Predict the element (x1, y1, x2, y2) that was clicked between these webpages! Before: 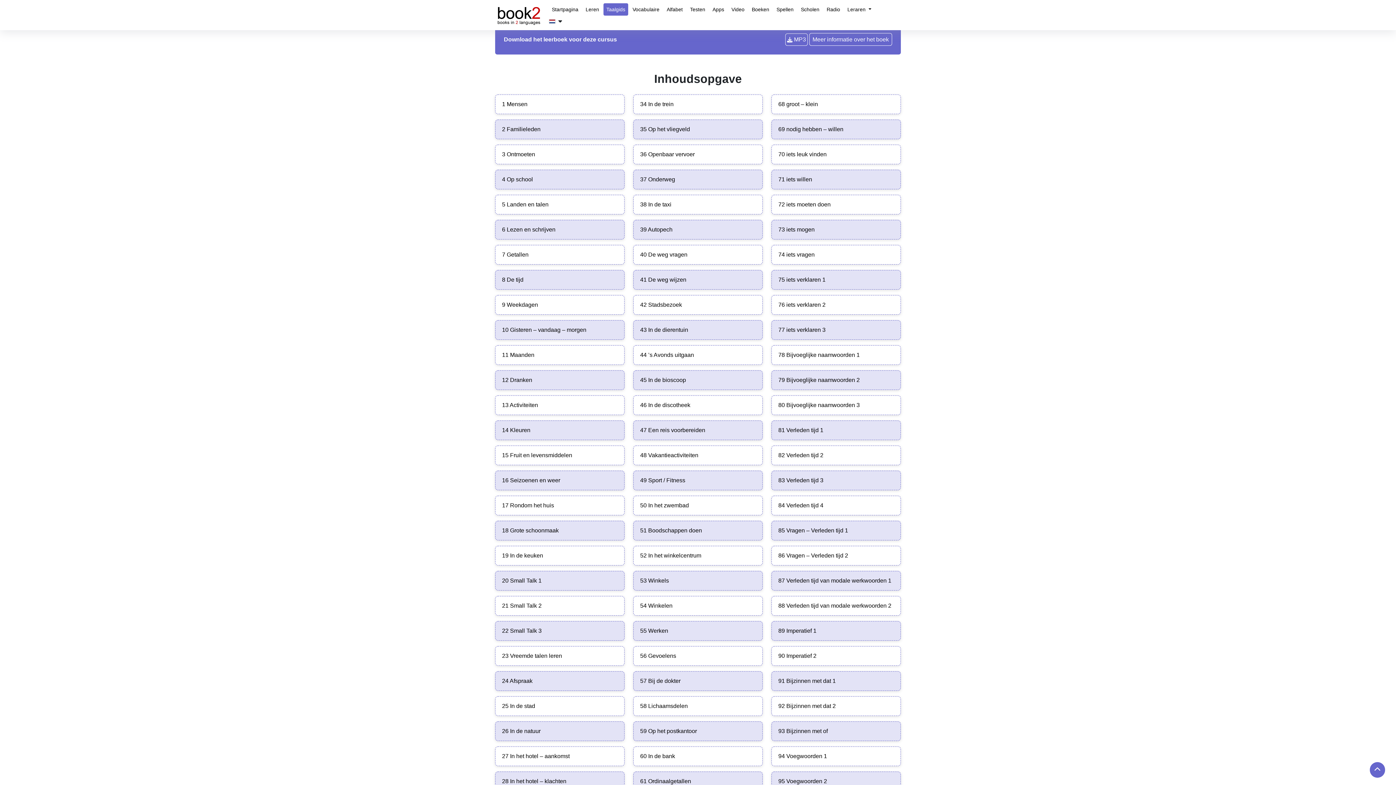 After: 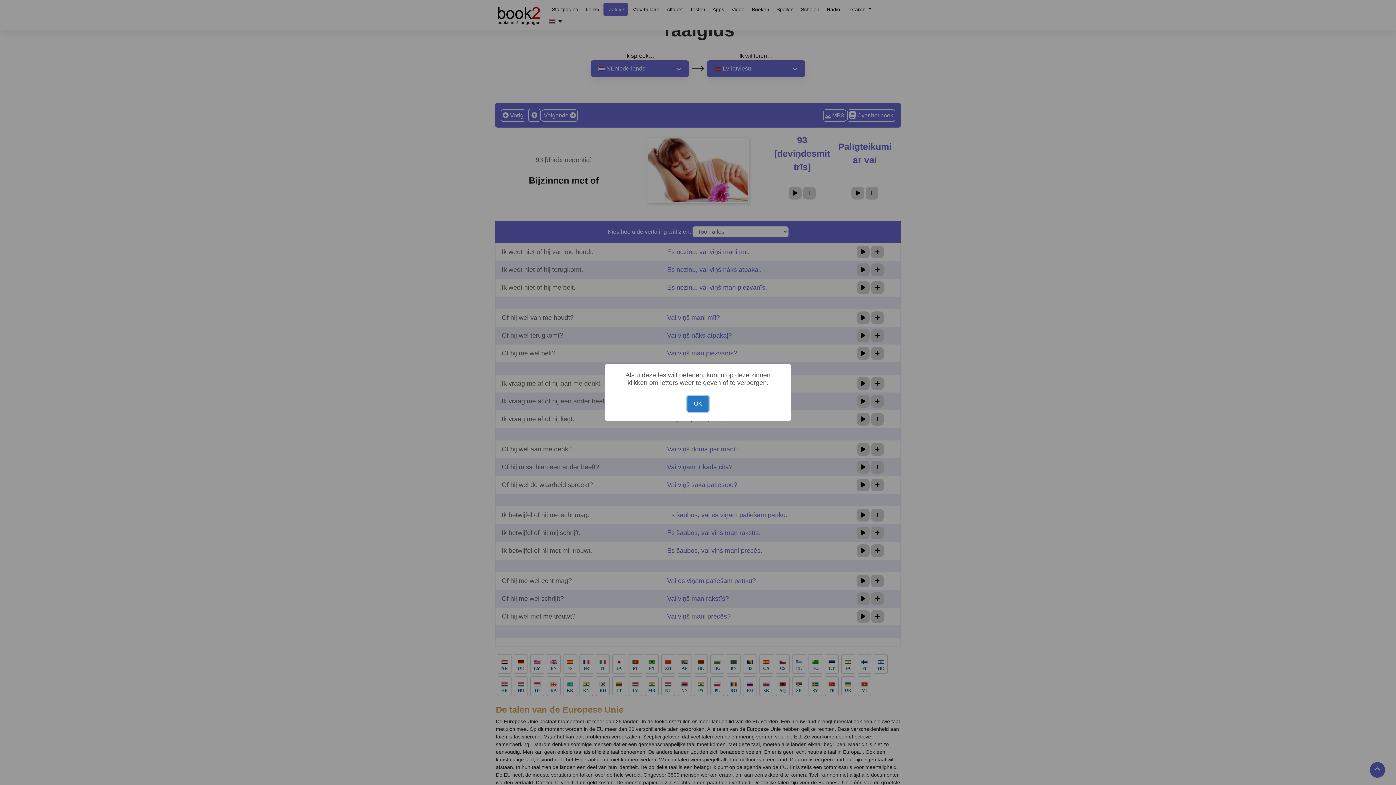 Action: label: 93 Bijzinnen met of bbox: (771, 721, 901, 741)